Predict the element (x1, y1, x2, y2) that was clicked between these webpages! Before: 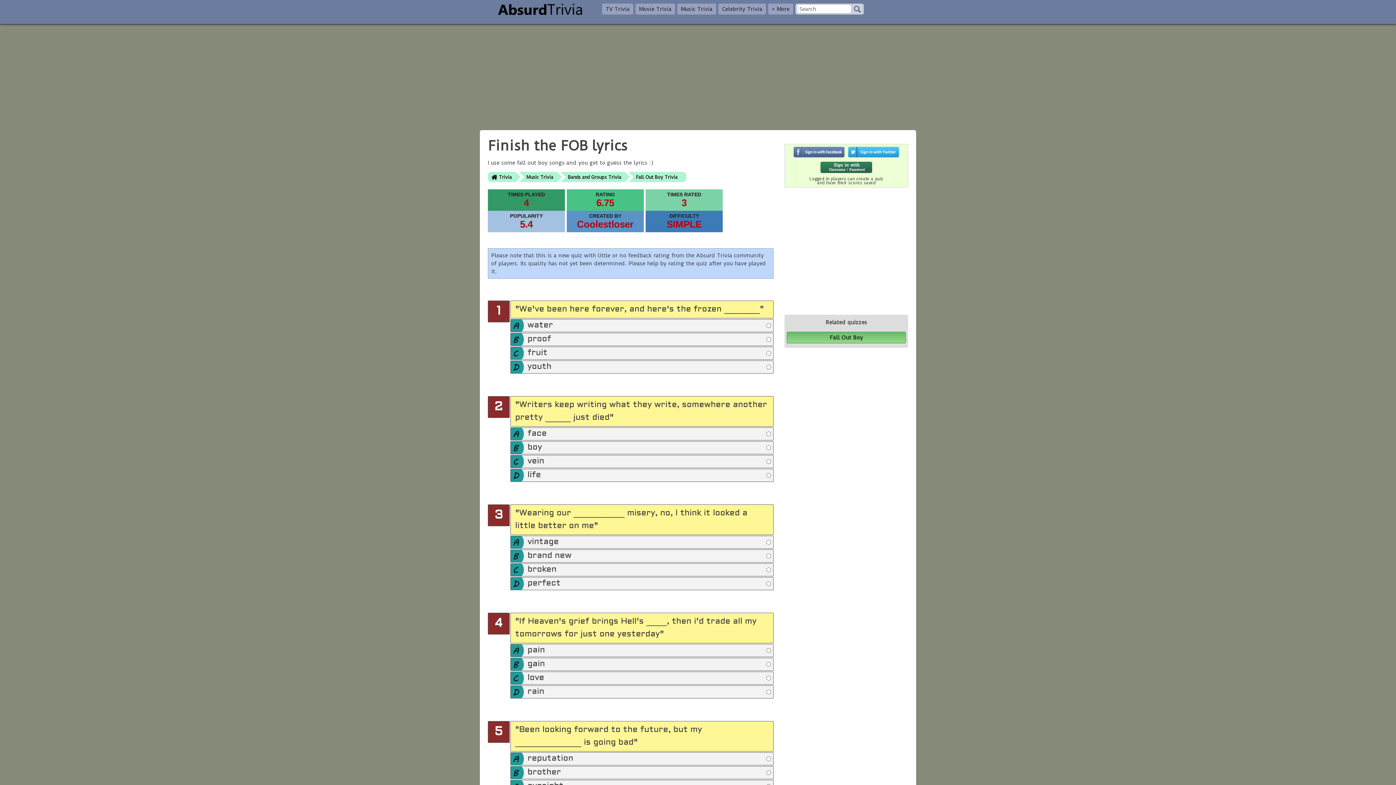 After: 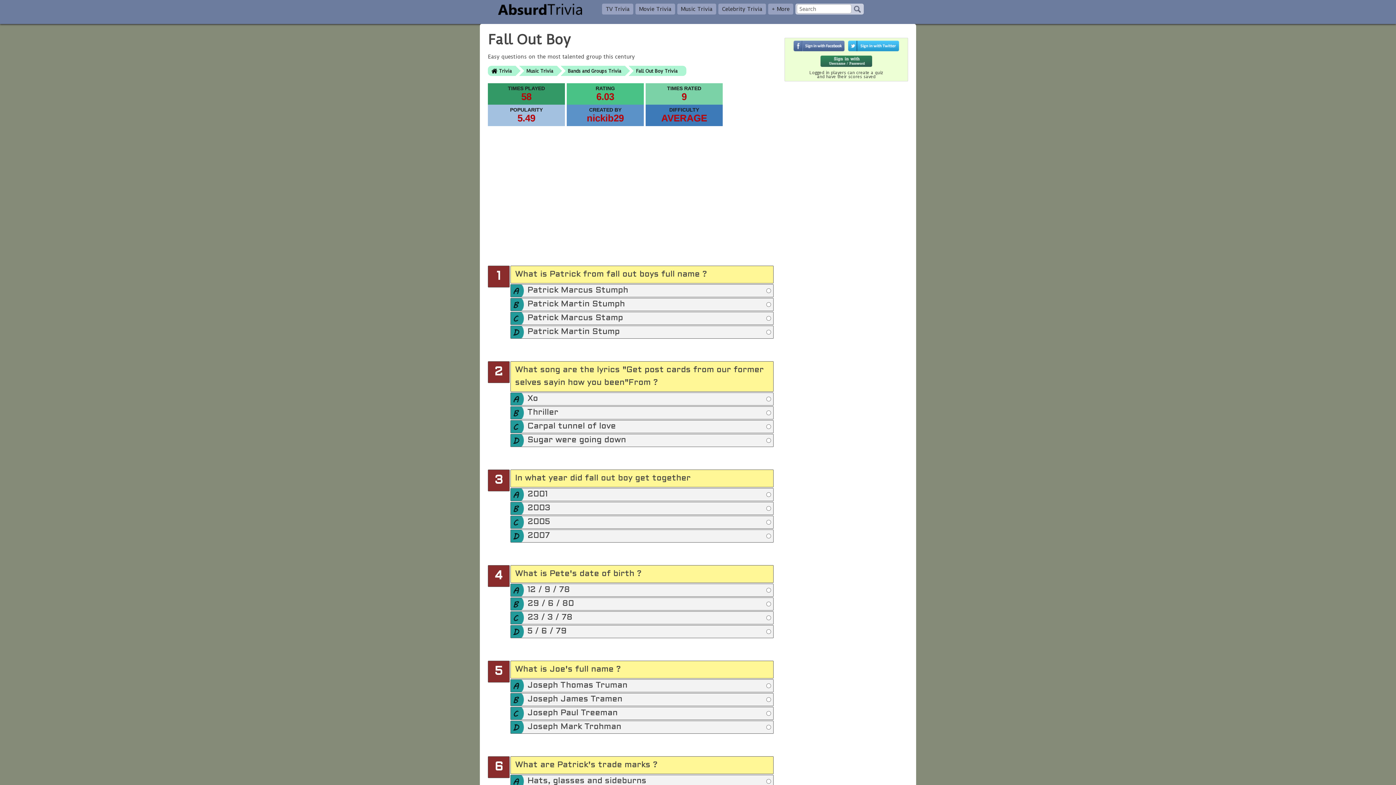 Action: bbox: (786, 332, 906, 343) label: Fall Out Boy